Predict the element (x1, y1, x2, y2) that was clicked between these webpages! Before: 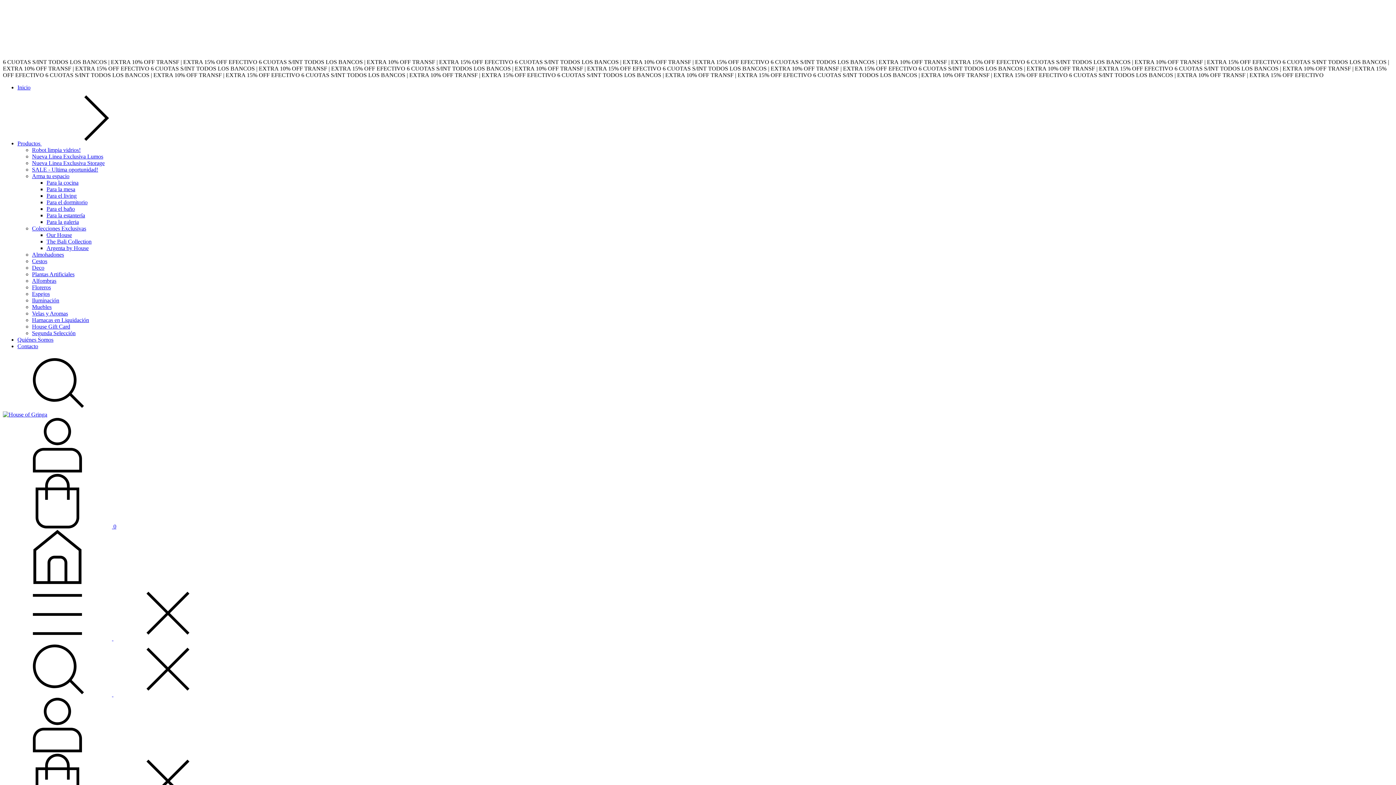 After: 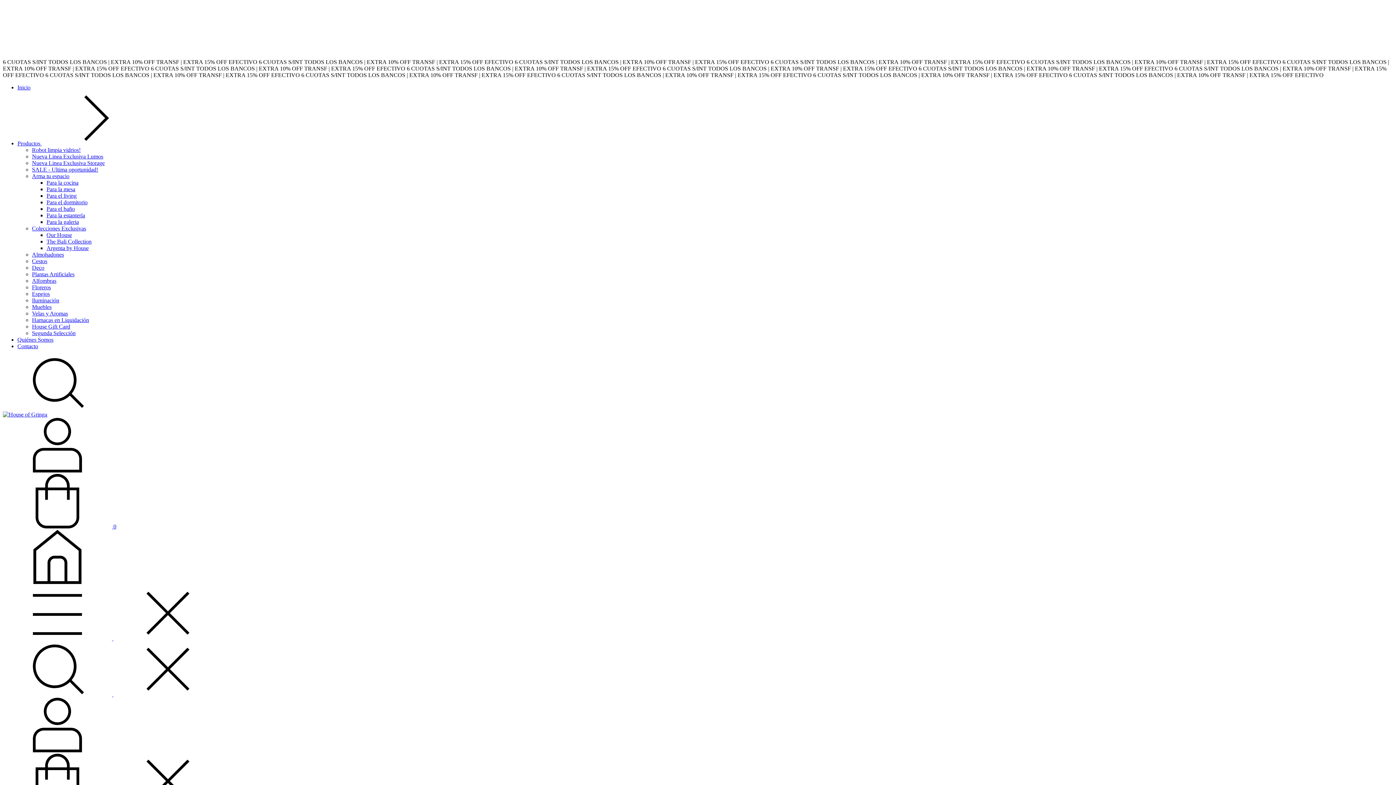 Action: bbox: (2, 635, 222, 641) label: Menú